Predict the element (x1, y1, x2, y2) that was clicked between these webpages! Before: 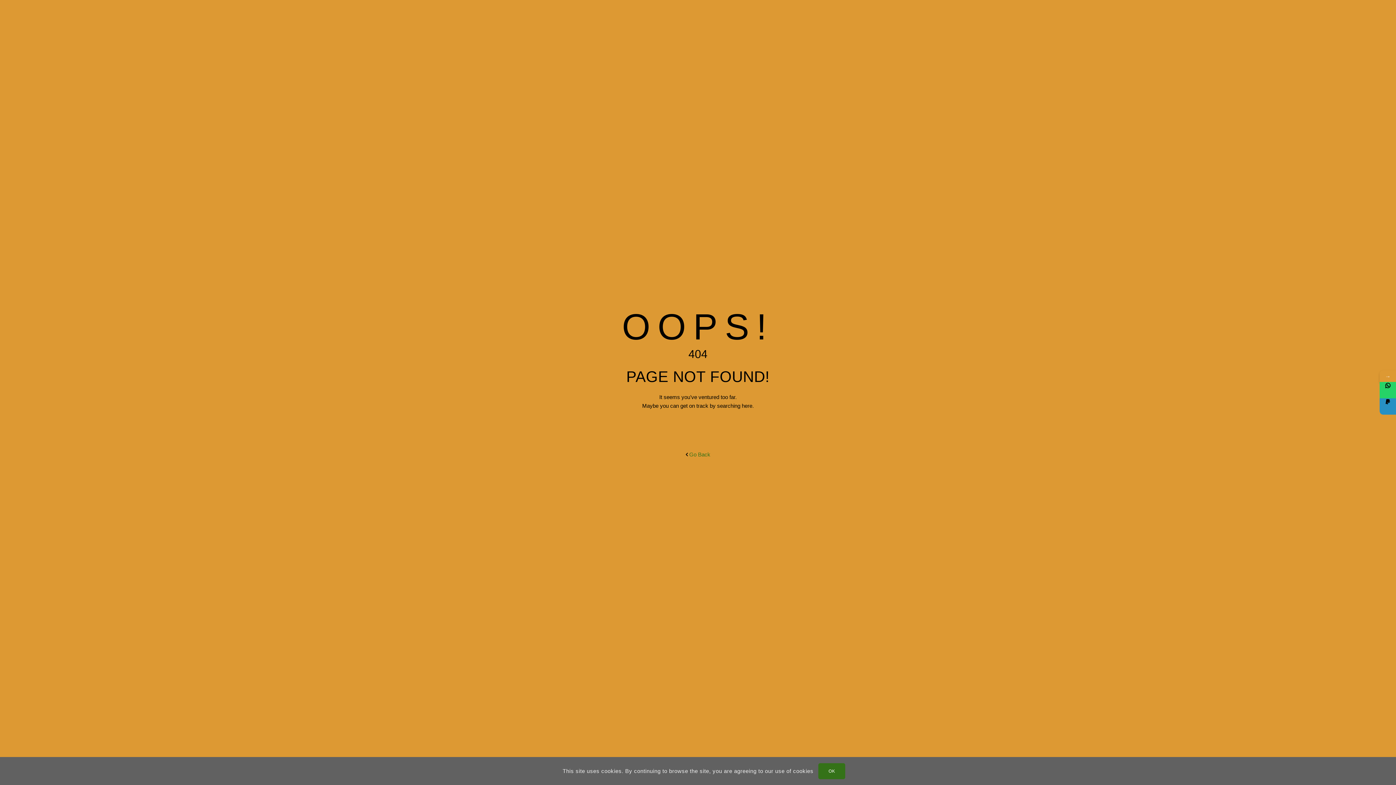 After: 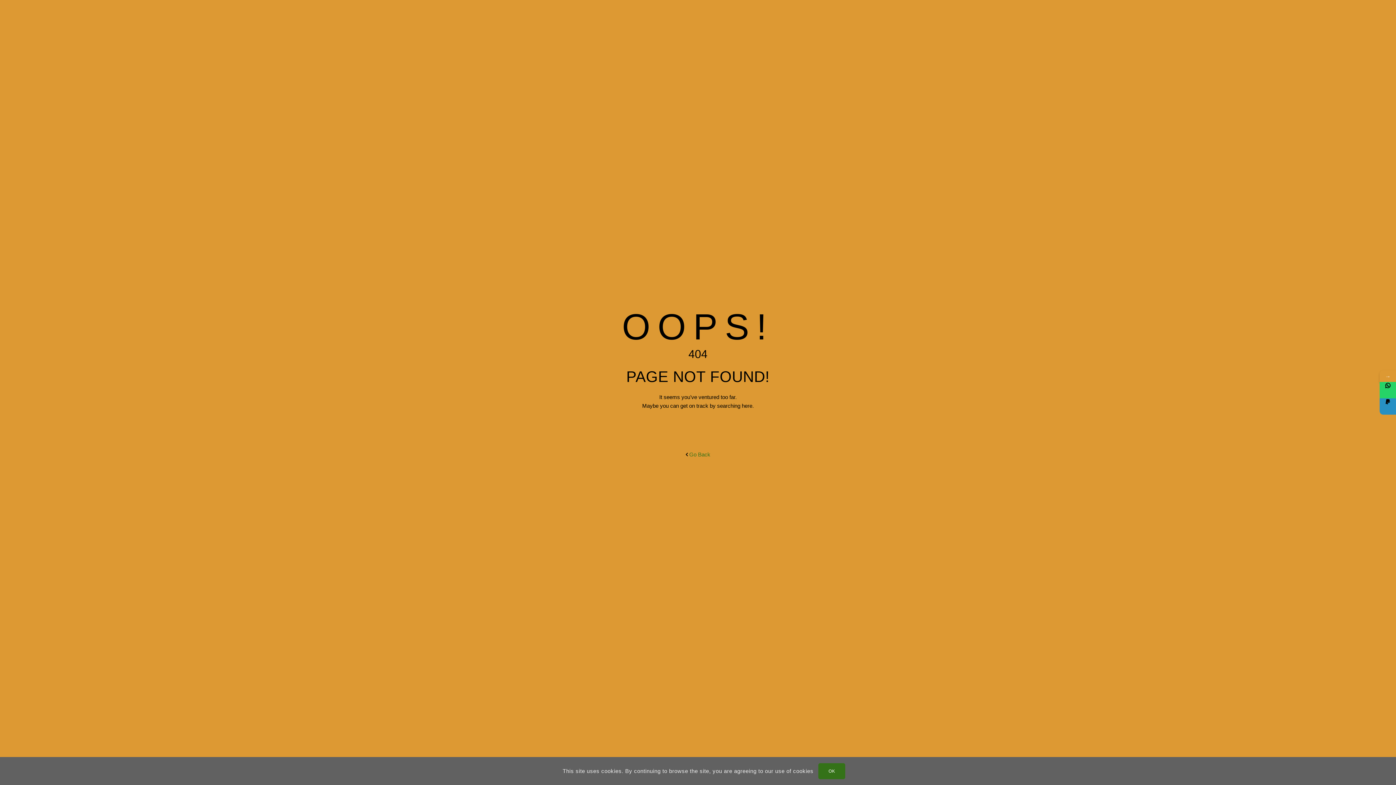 Action: bbox: (1380, 382, 1396, 398)